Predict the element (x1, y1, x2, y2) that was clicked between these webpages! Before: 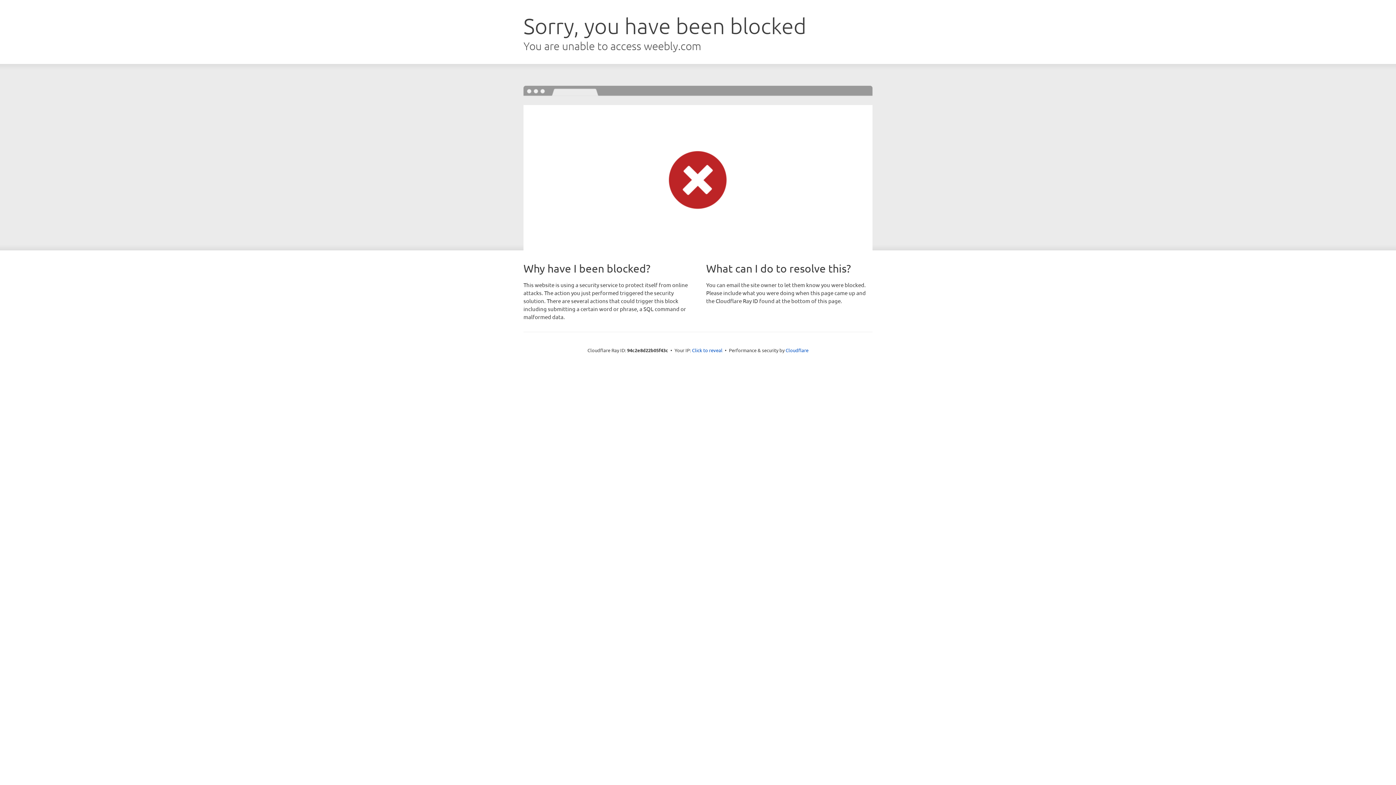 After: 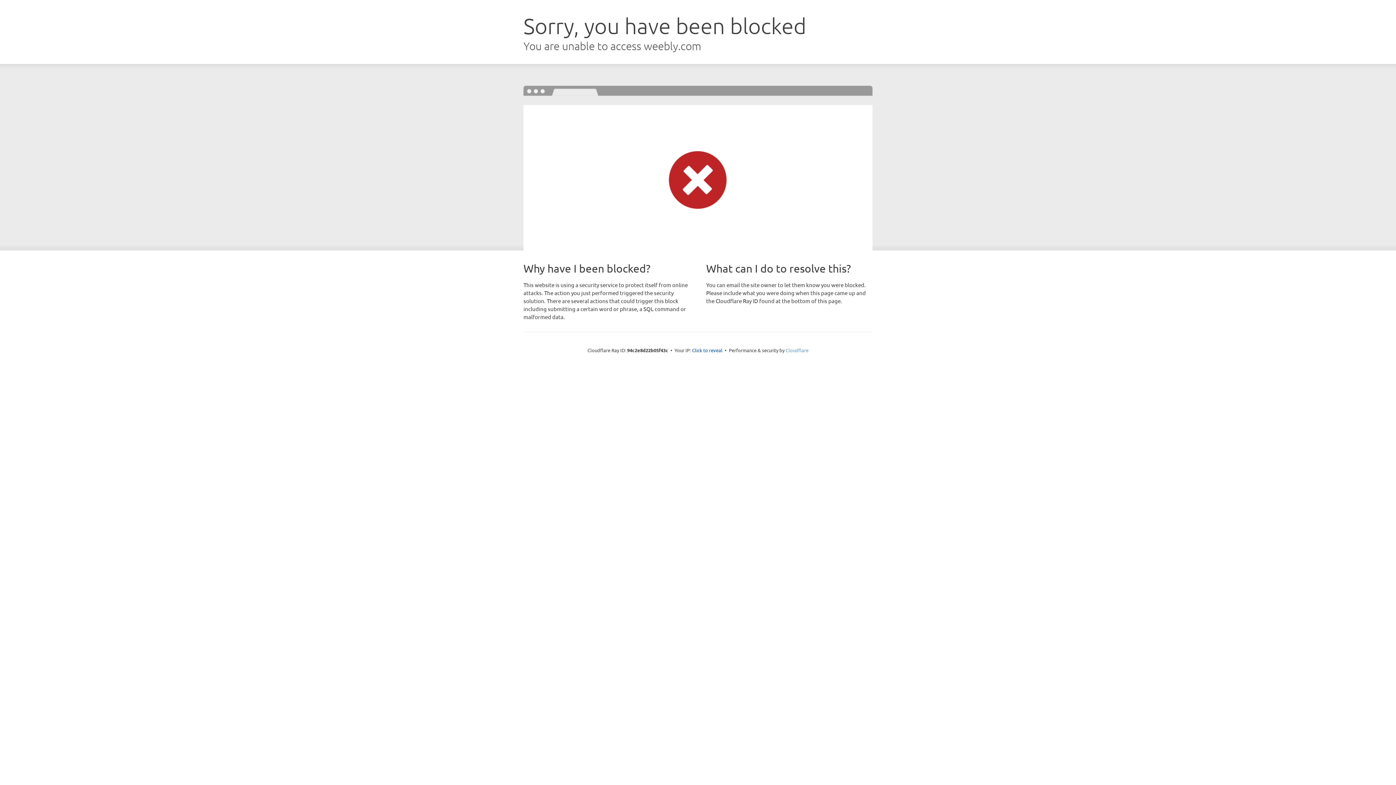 Action: label: Cloudflare bbox: (785, 347, 808, 353)